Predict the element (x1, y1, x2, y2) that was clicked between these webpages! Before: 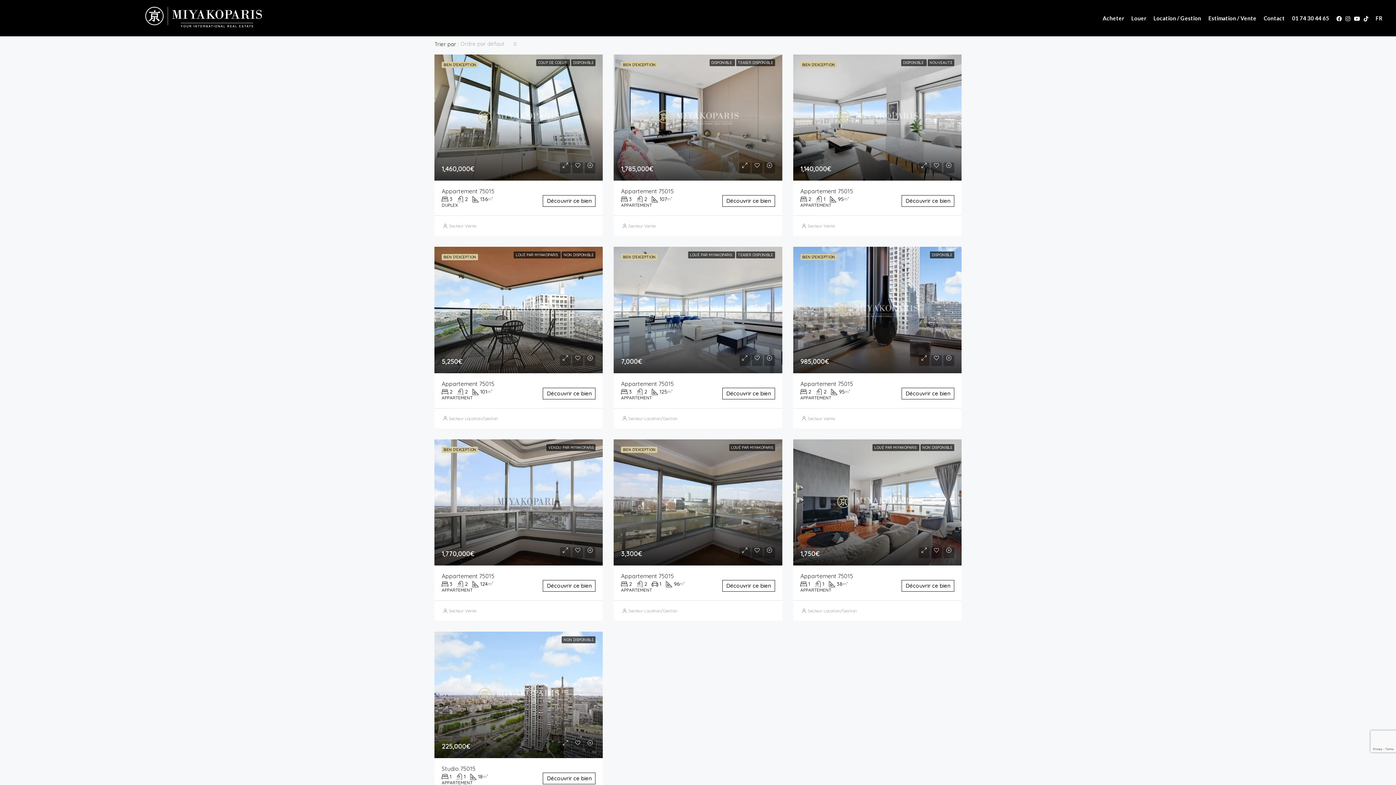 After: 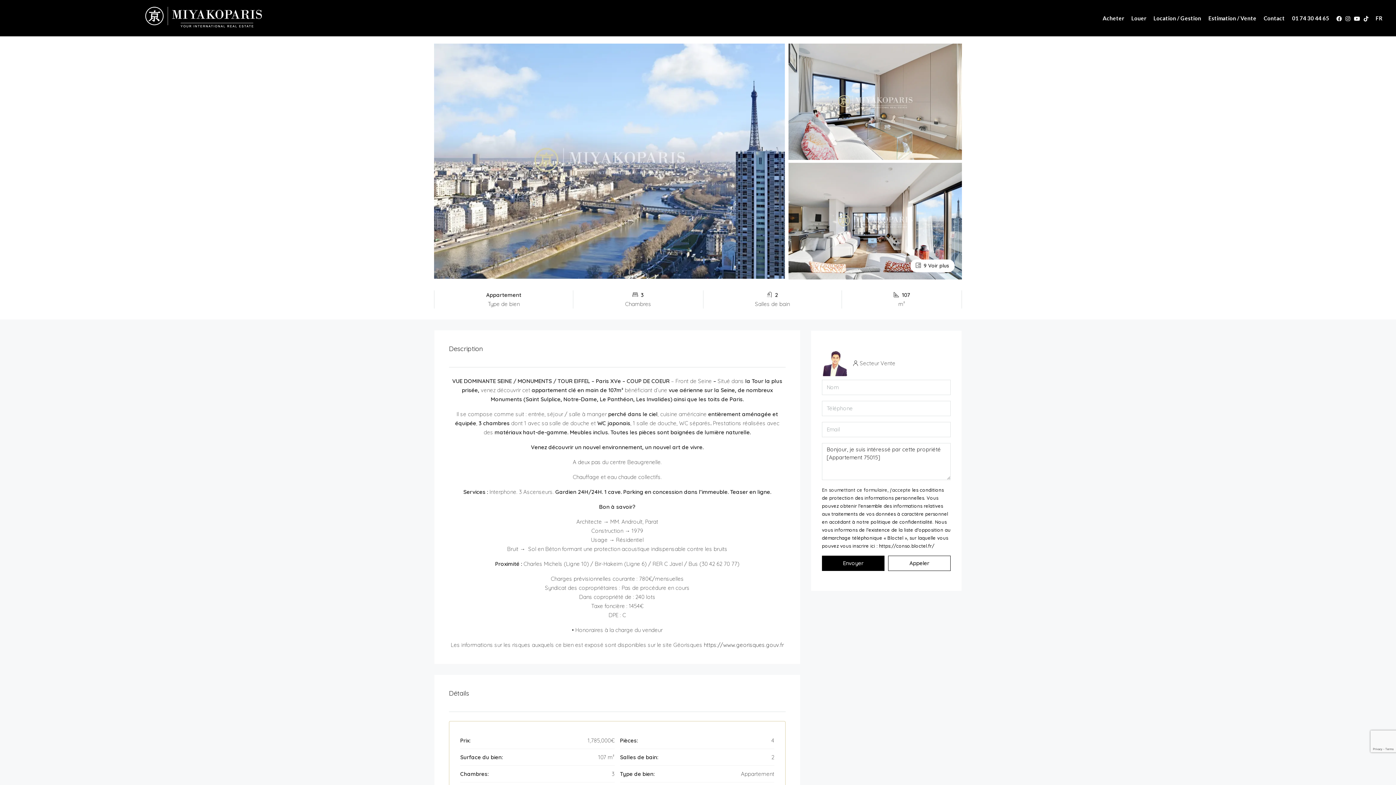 Action: bbox: (621, 187, 673, 195) label: Appartement 75015